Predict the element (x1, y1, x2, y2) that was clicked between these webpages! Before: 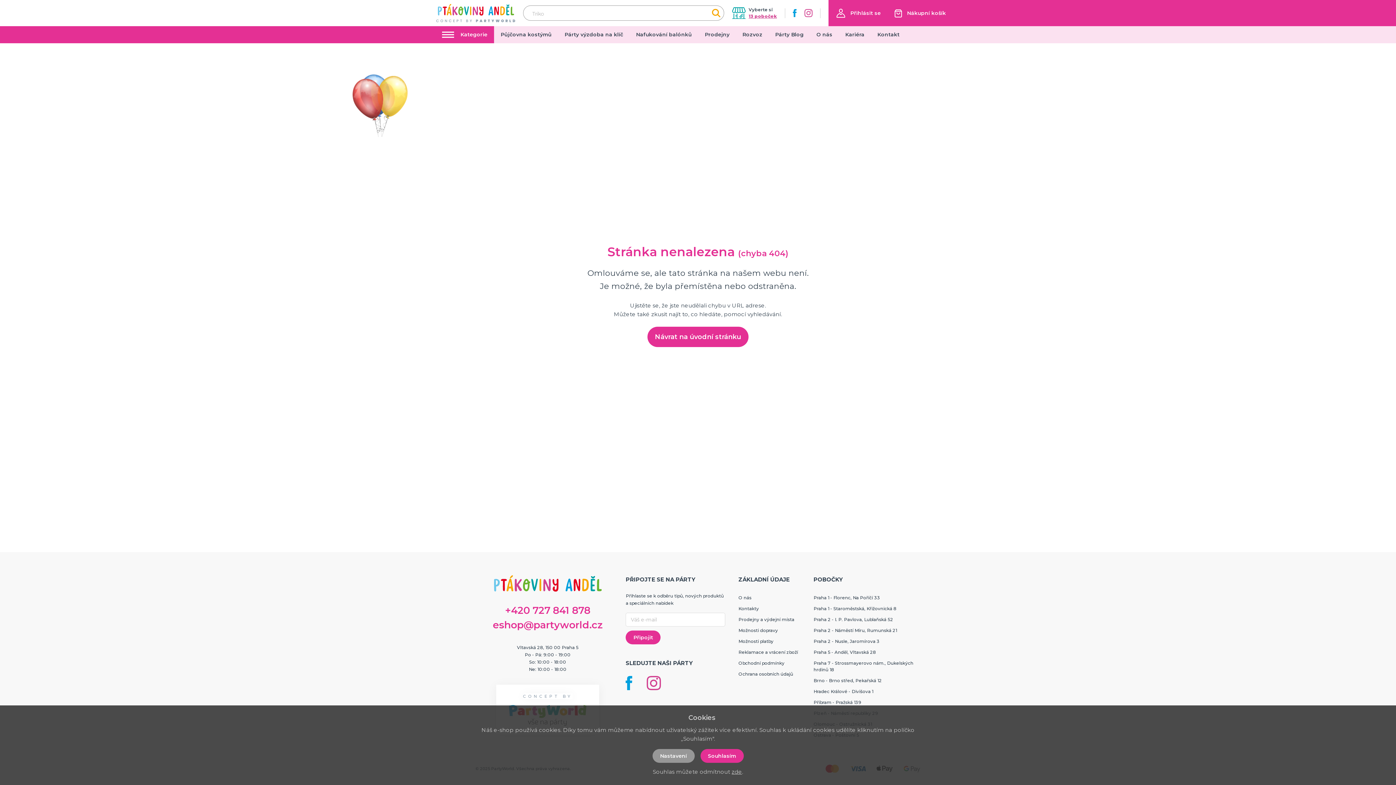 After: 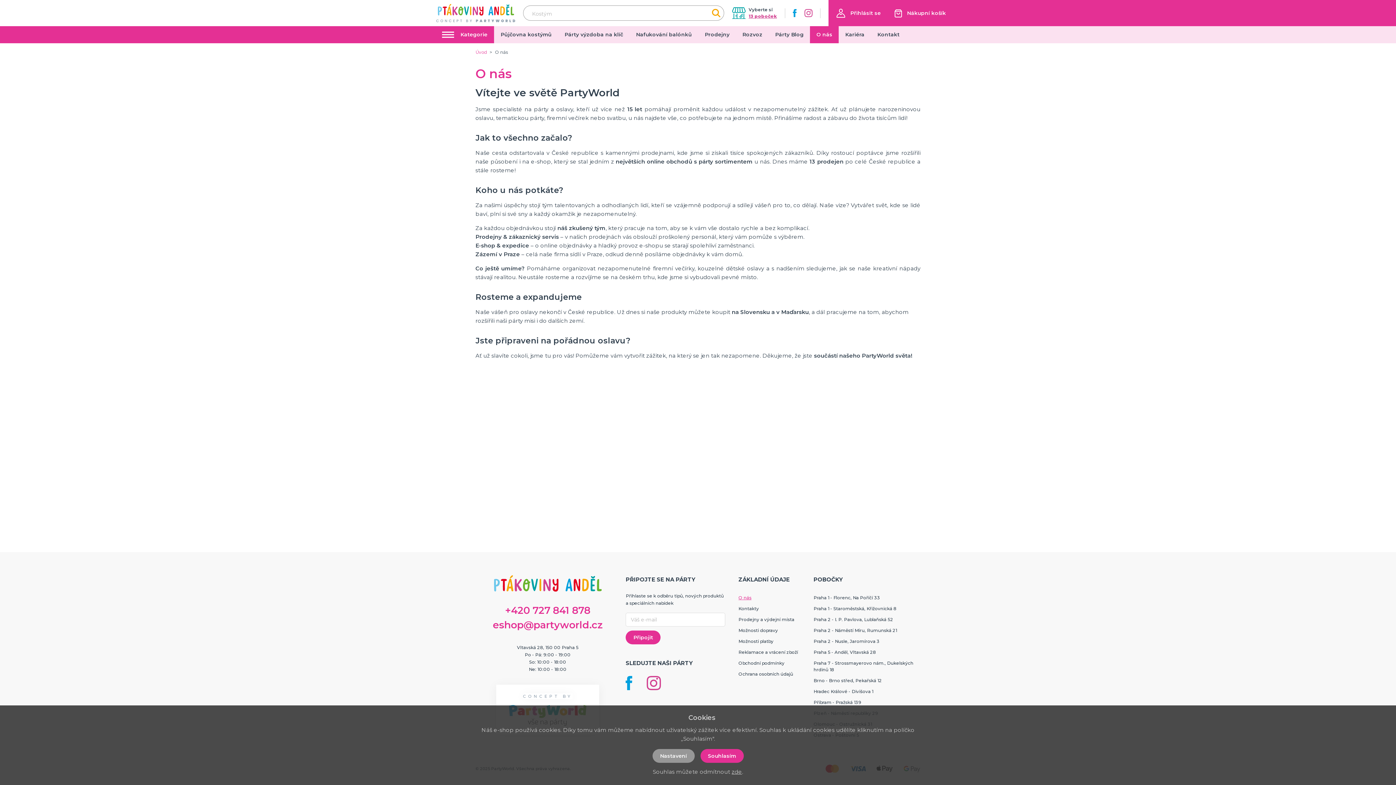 Action: bbox: (738, 595, 751, 600) label: O nás